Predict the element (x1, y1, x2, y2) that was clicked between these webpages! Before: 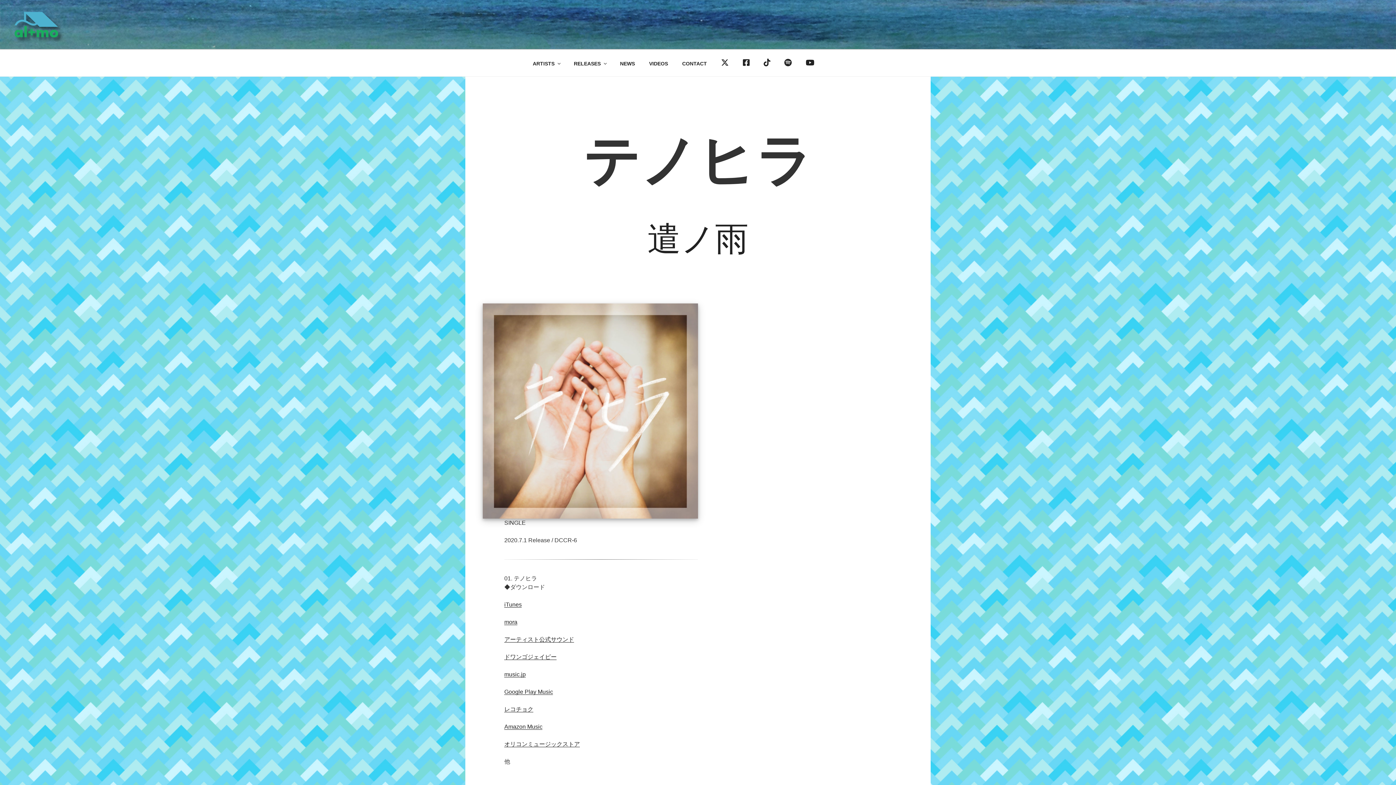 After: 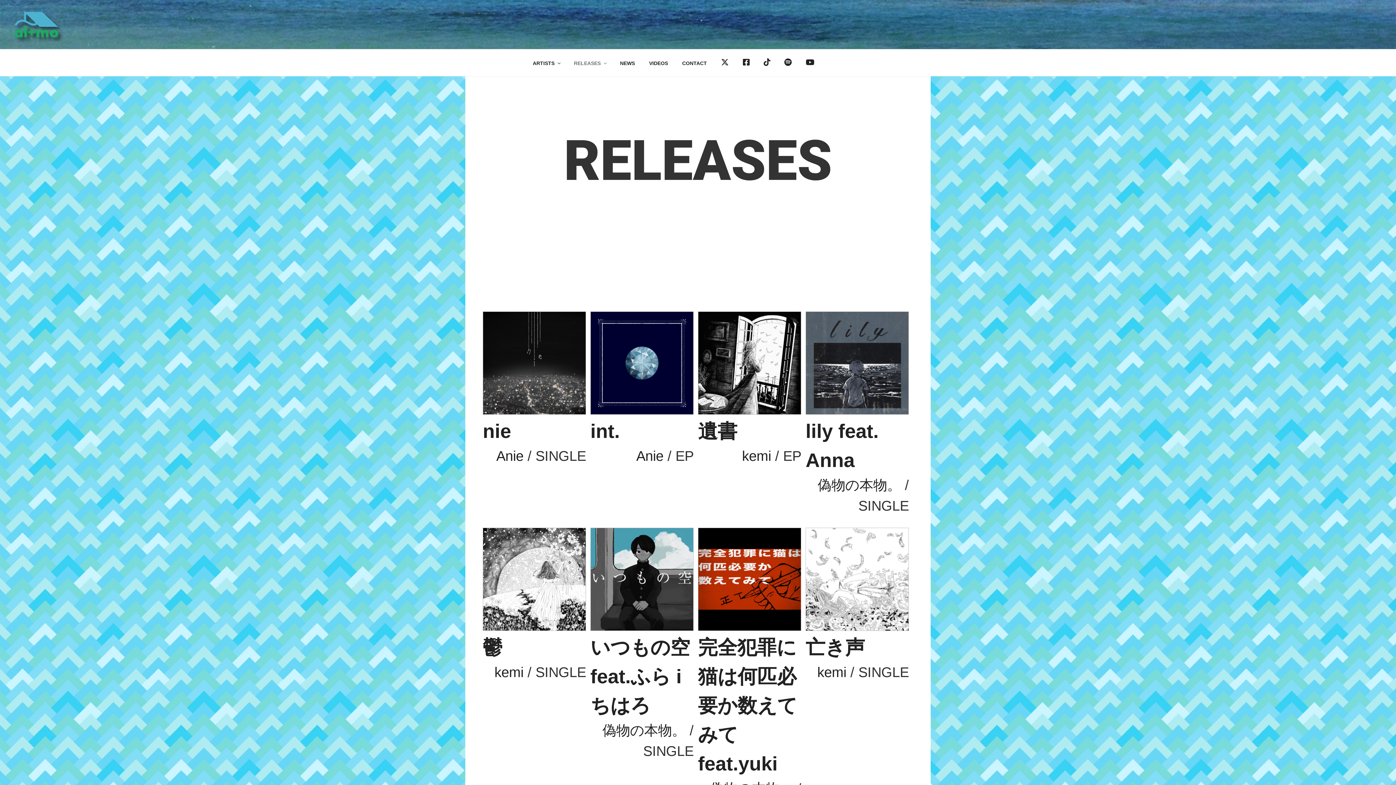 Action: bbox: (567, 54, 612, 72) label: RELEASES